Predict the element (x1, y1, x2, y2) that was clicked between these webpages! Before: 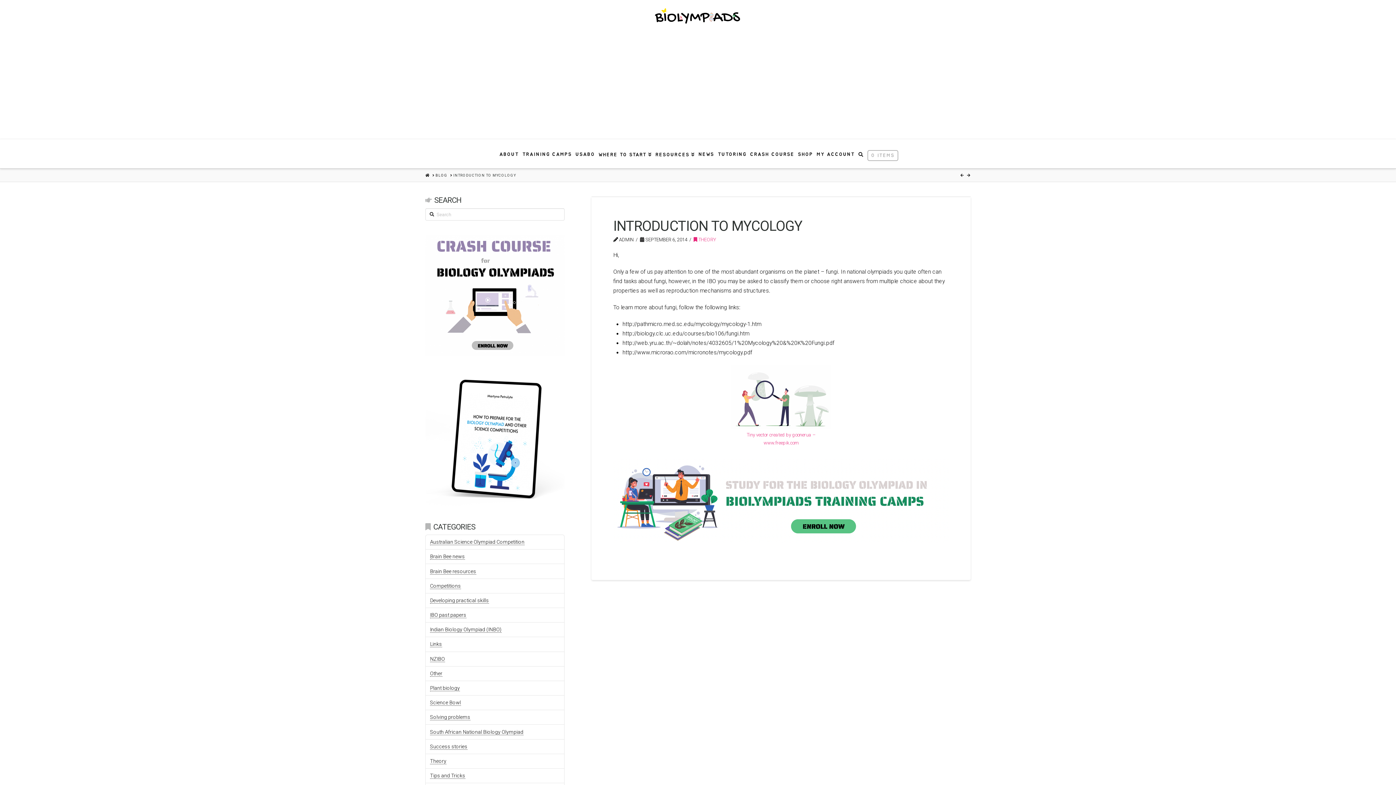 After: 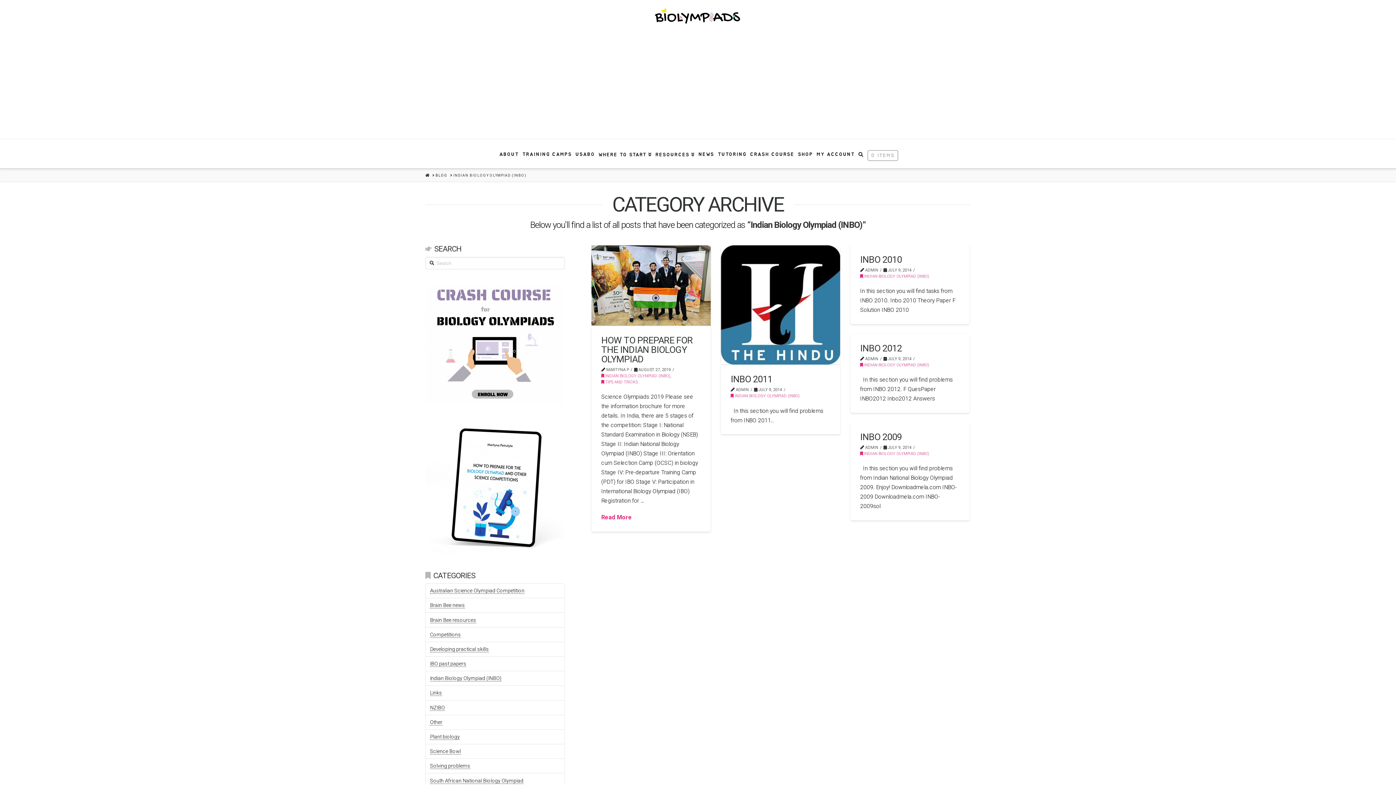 Action: bbox: (430, 627, 501, 633) label: Indian Biology Olympiad (INBO)